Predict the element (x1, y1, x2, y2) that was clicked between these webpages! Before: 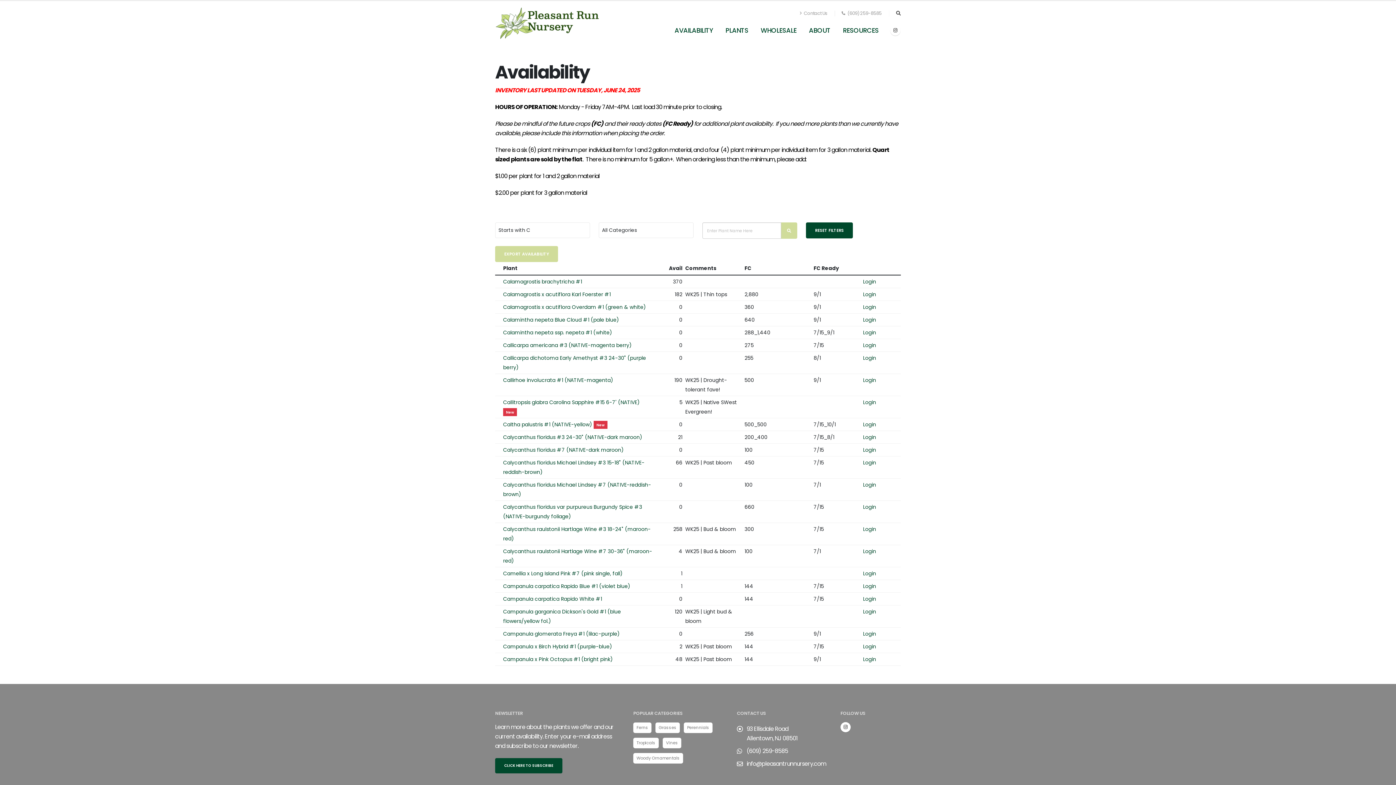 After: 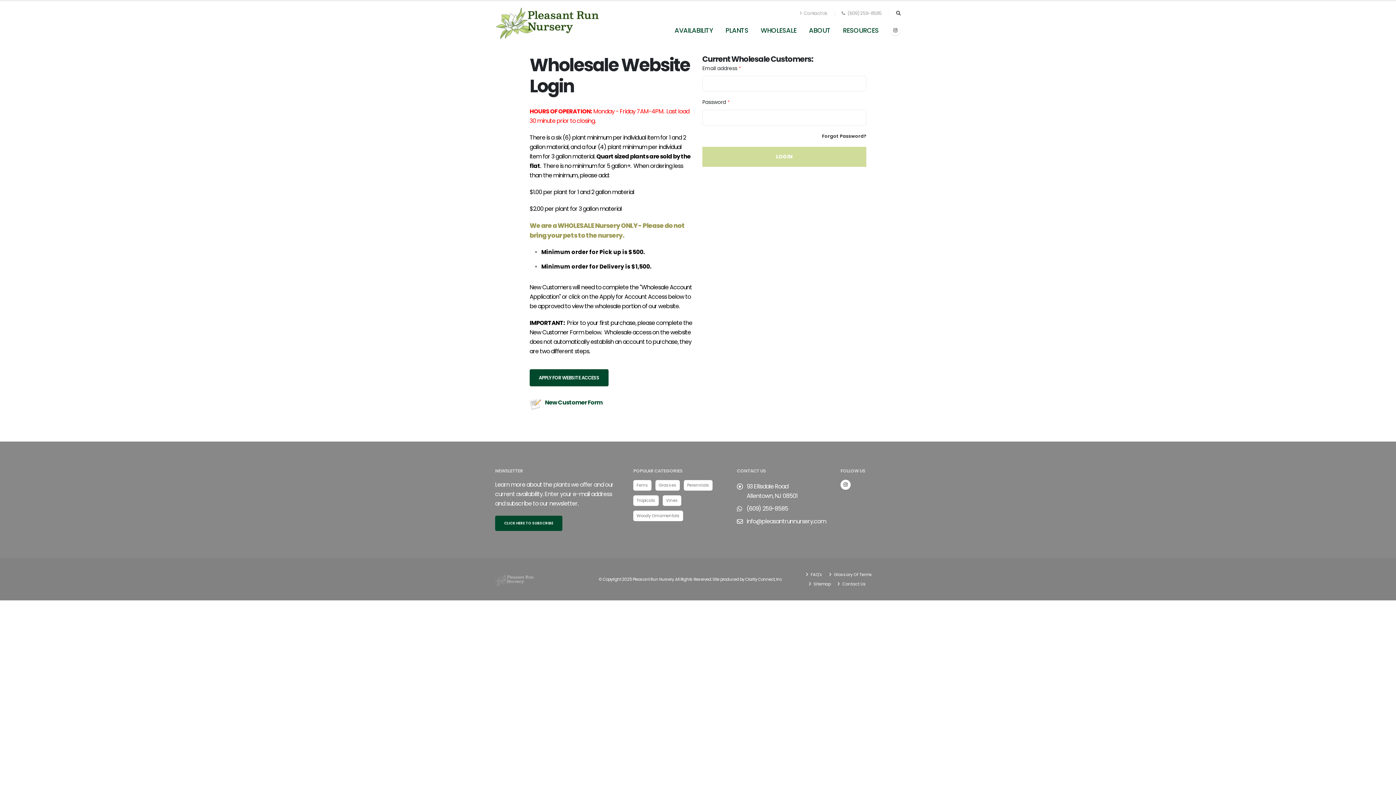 Action: bbox: (863, 525, 876, 532) label: Login